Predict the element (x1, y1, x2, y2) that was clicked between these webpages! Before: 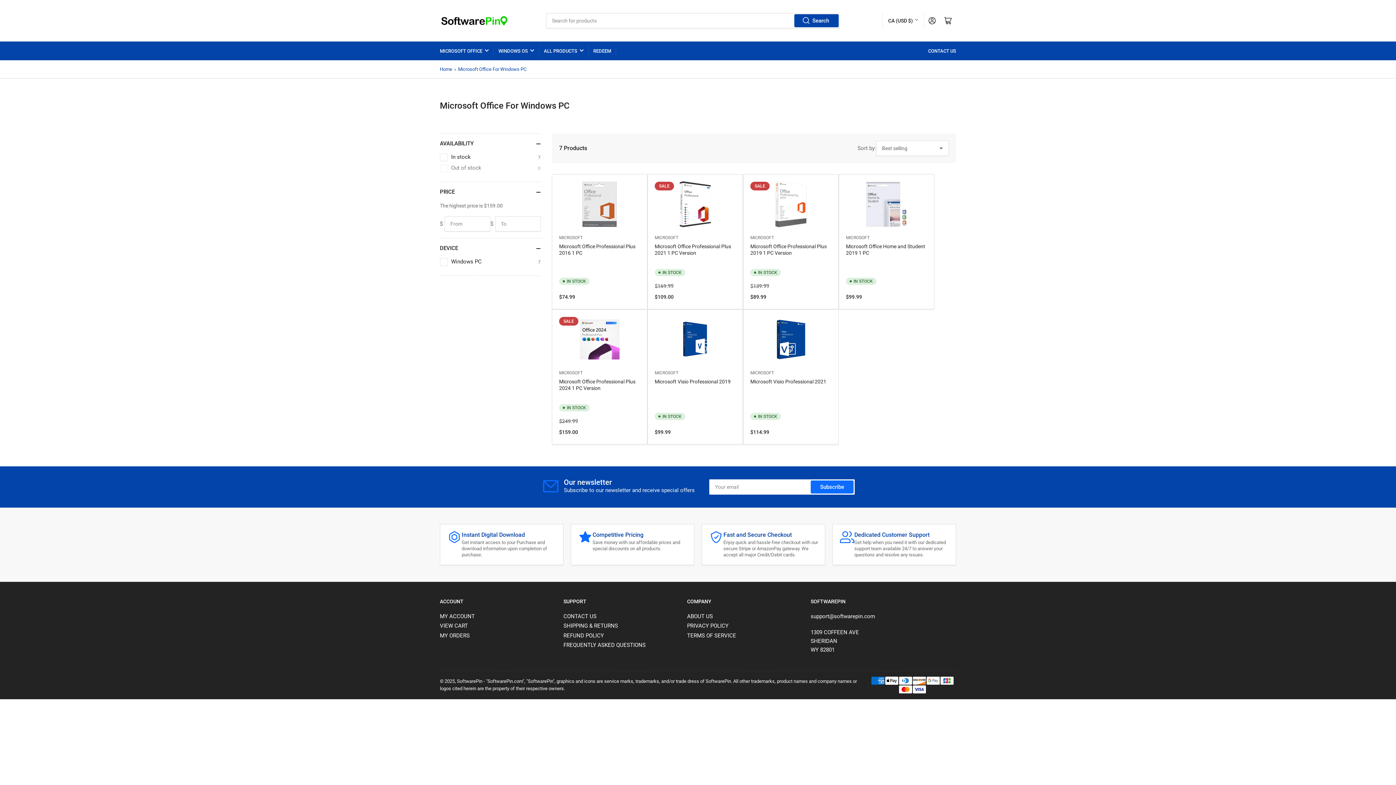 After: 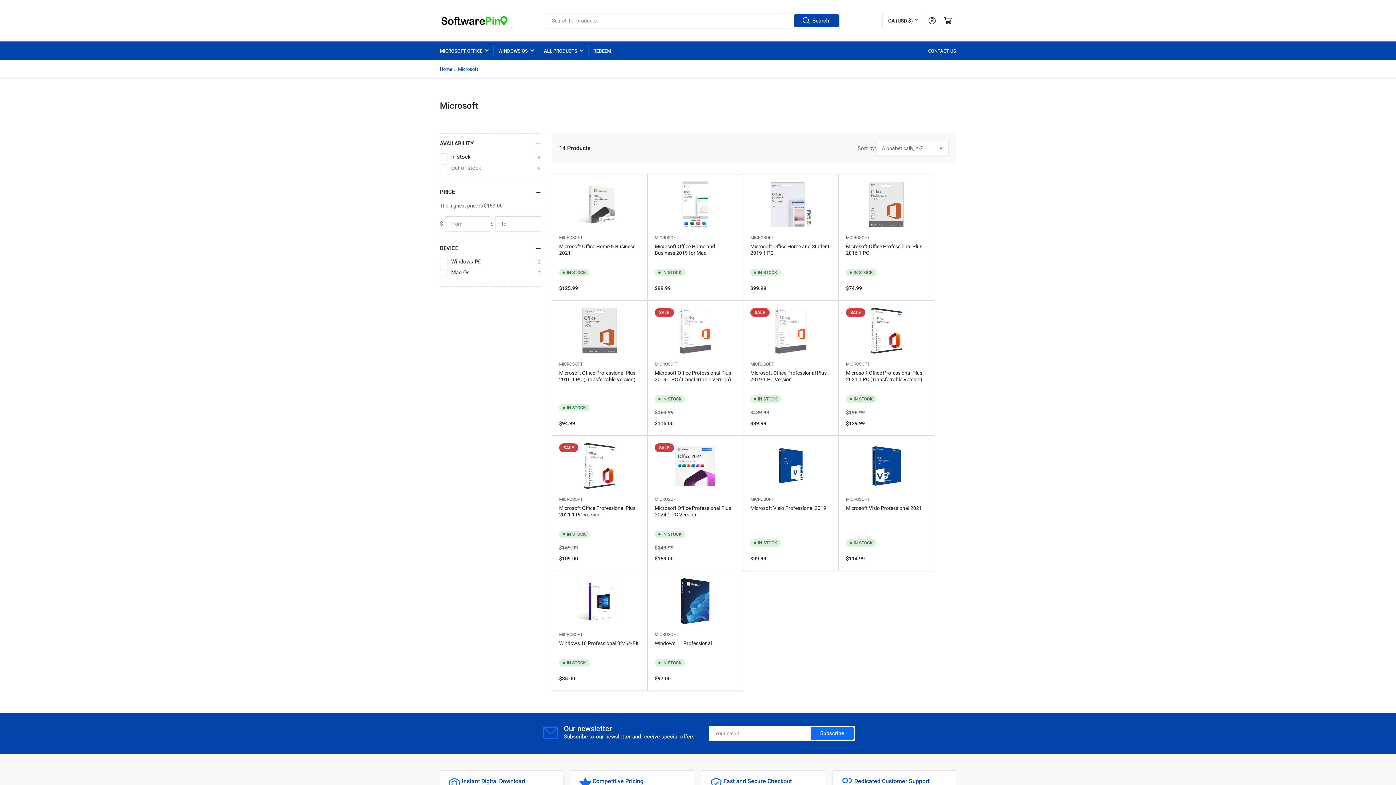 Action: label: MICROSOFT bbox: (654, 235, 678, 240)